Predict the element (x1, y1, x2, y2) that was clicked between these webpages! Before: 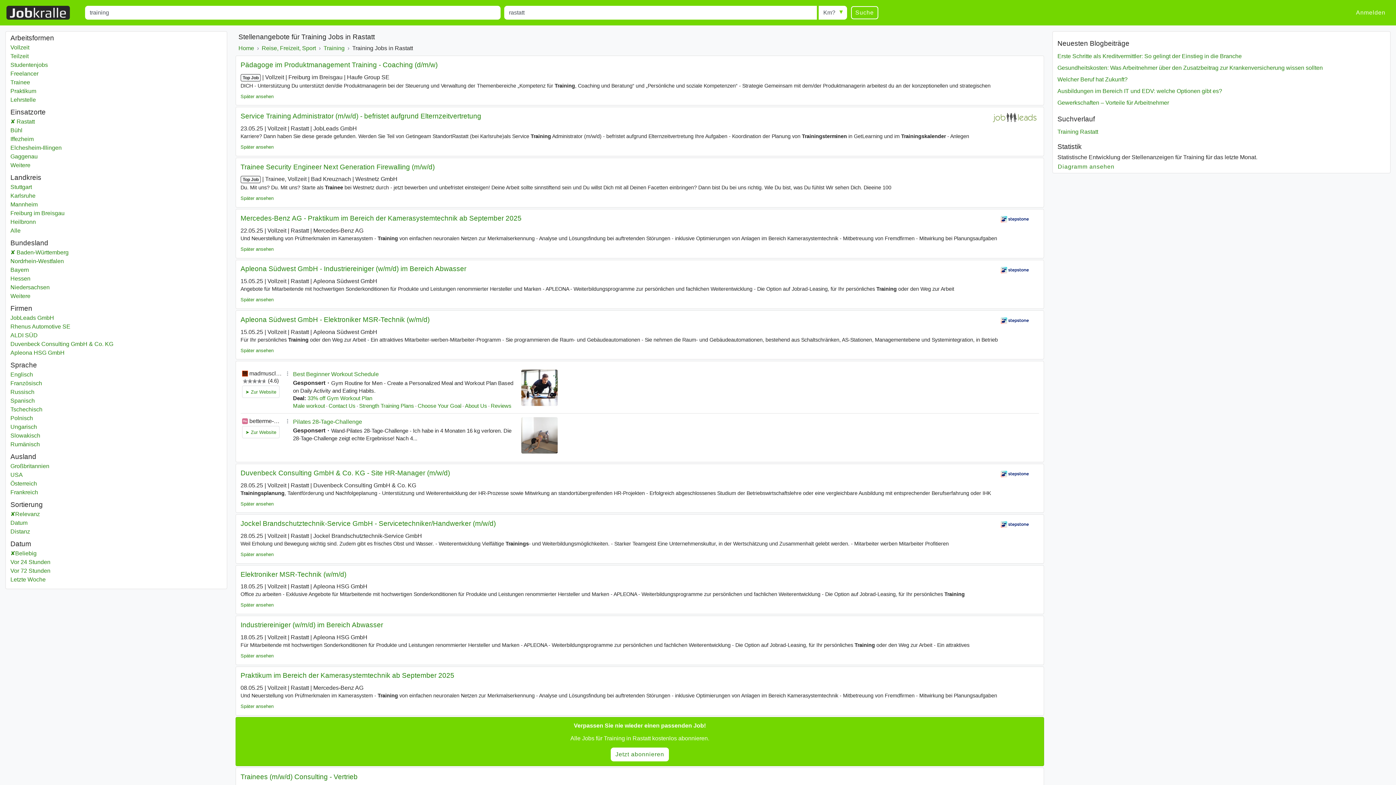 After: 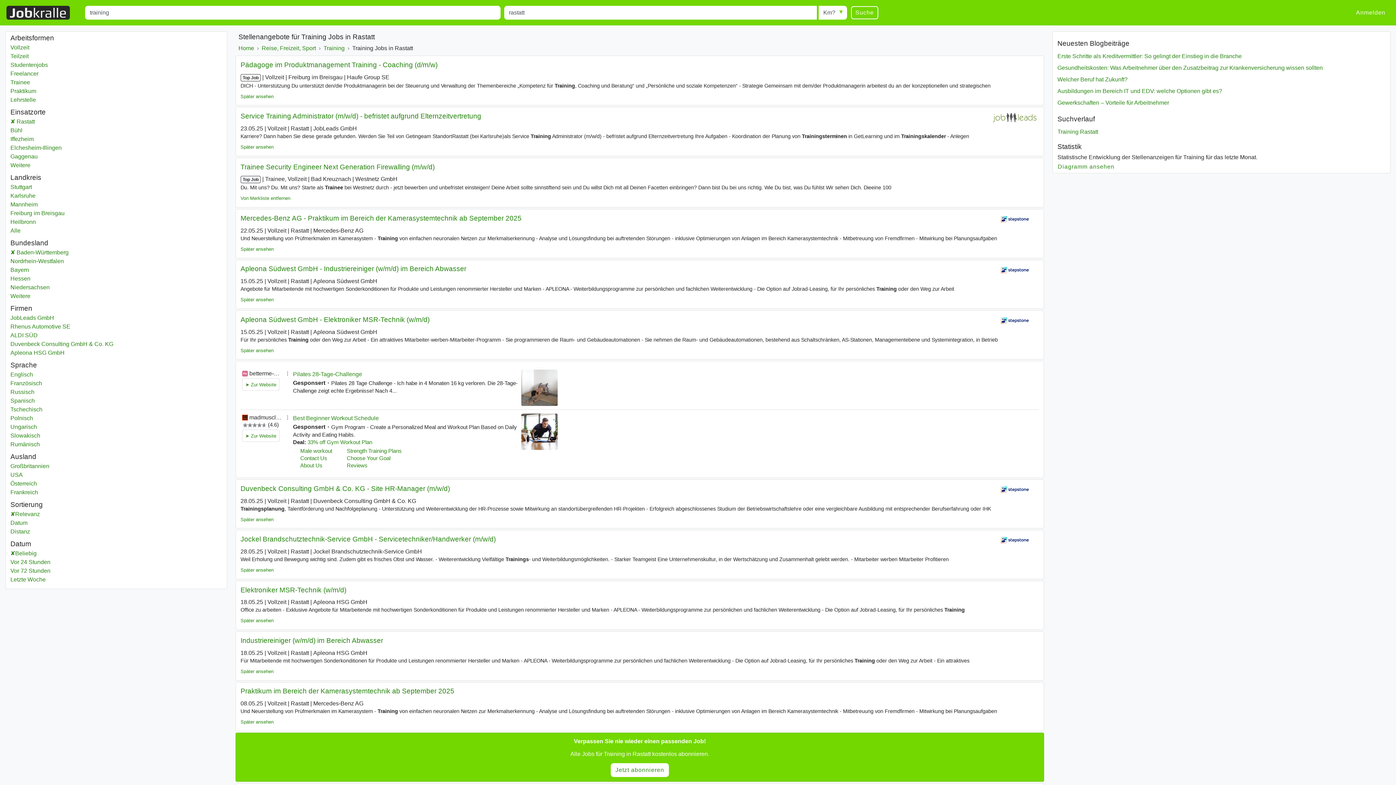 Action: bbox: (240, 195, 273, 201) label: Später ansehen